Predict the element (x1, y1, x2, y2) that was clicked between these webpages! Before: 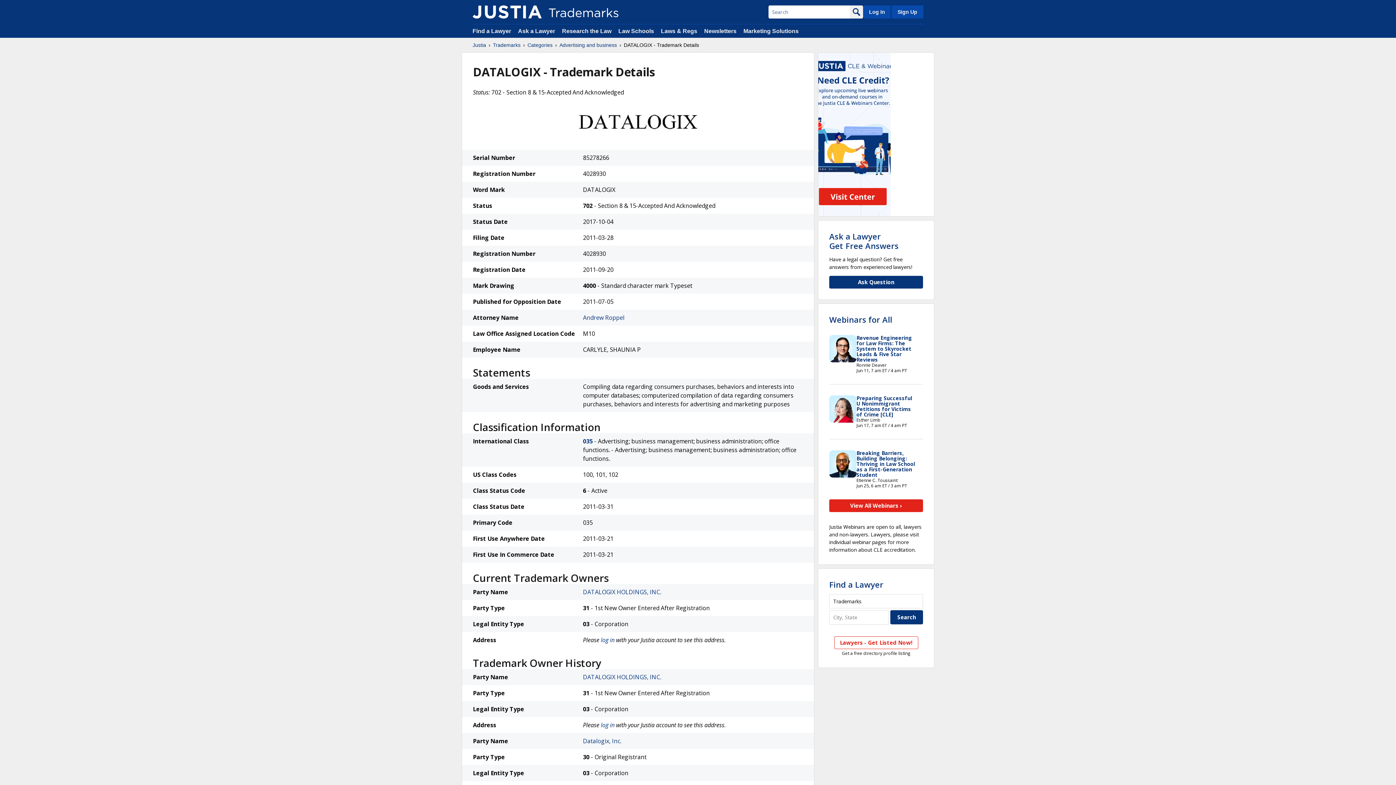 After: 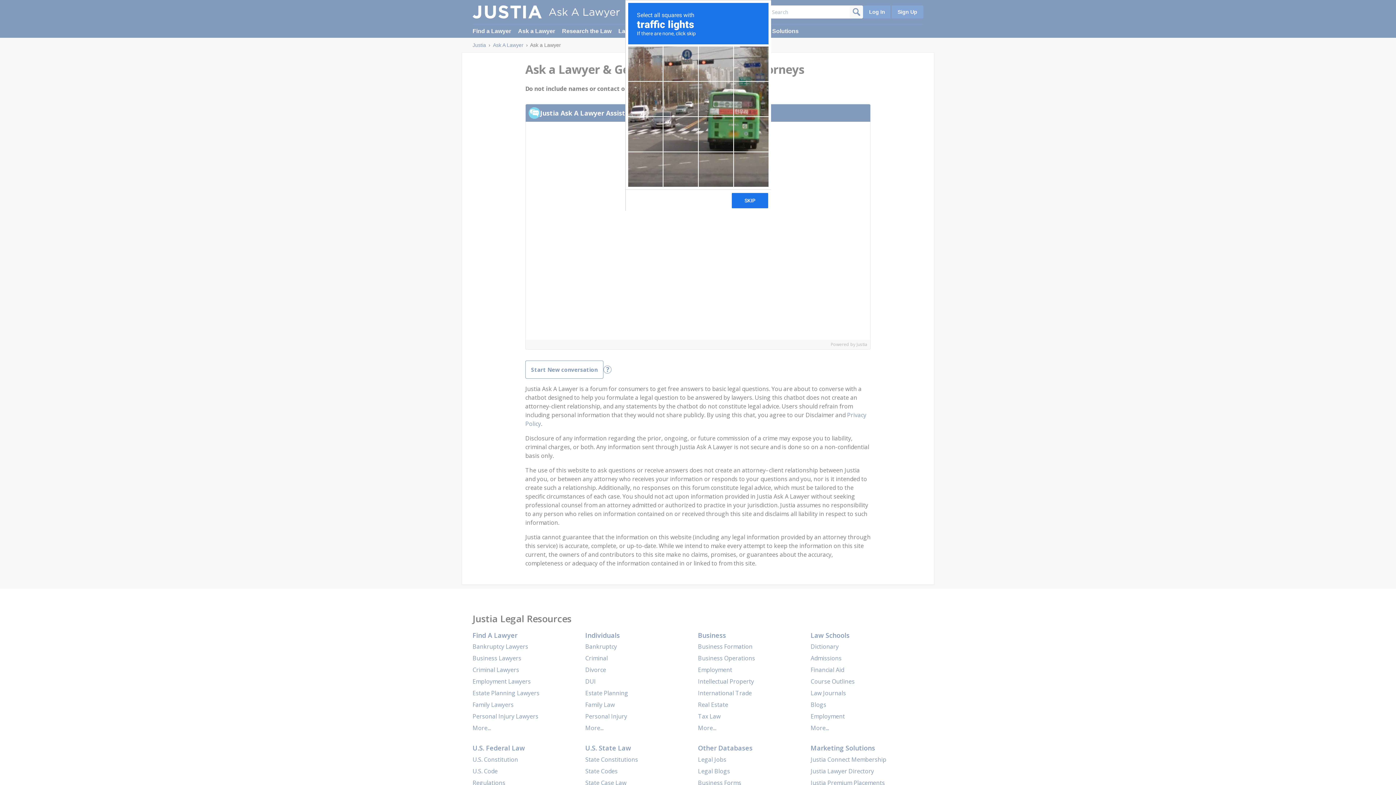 Action: label: Ask Question bbox: (829, 276, 923, 288)